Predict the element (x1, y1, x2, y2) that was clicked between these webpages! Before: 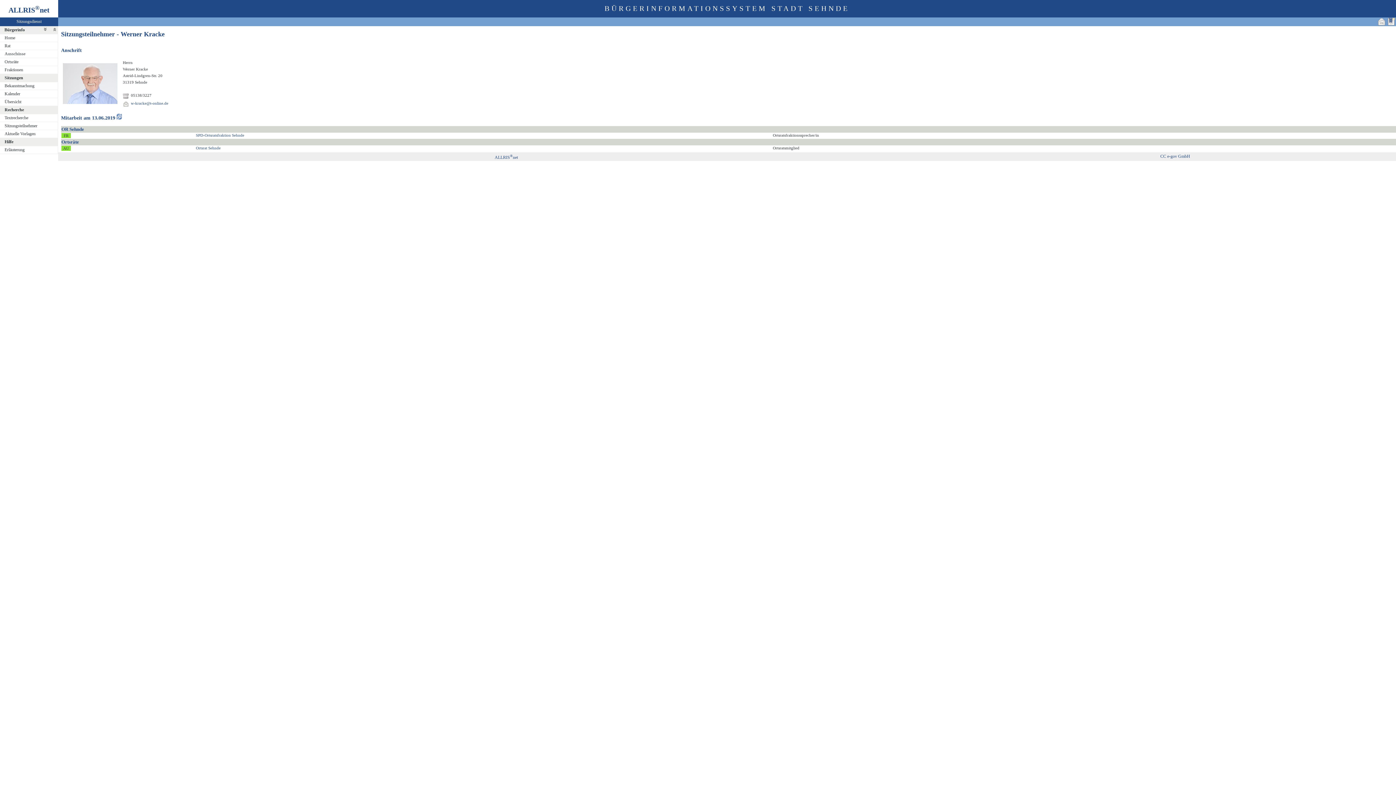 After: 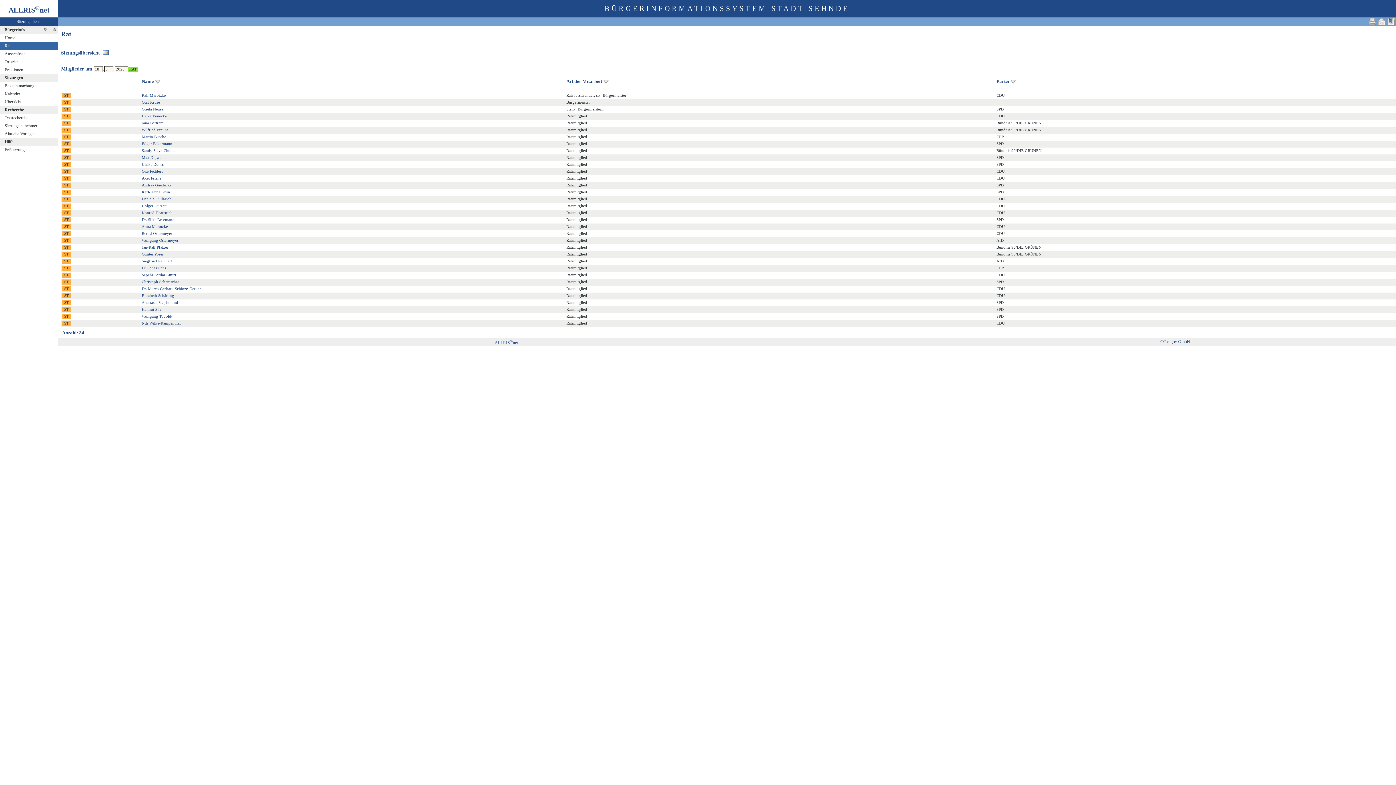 Action: bbox: (0, 42, 62, 50) label: Rat